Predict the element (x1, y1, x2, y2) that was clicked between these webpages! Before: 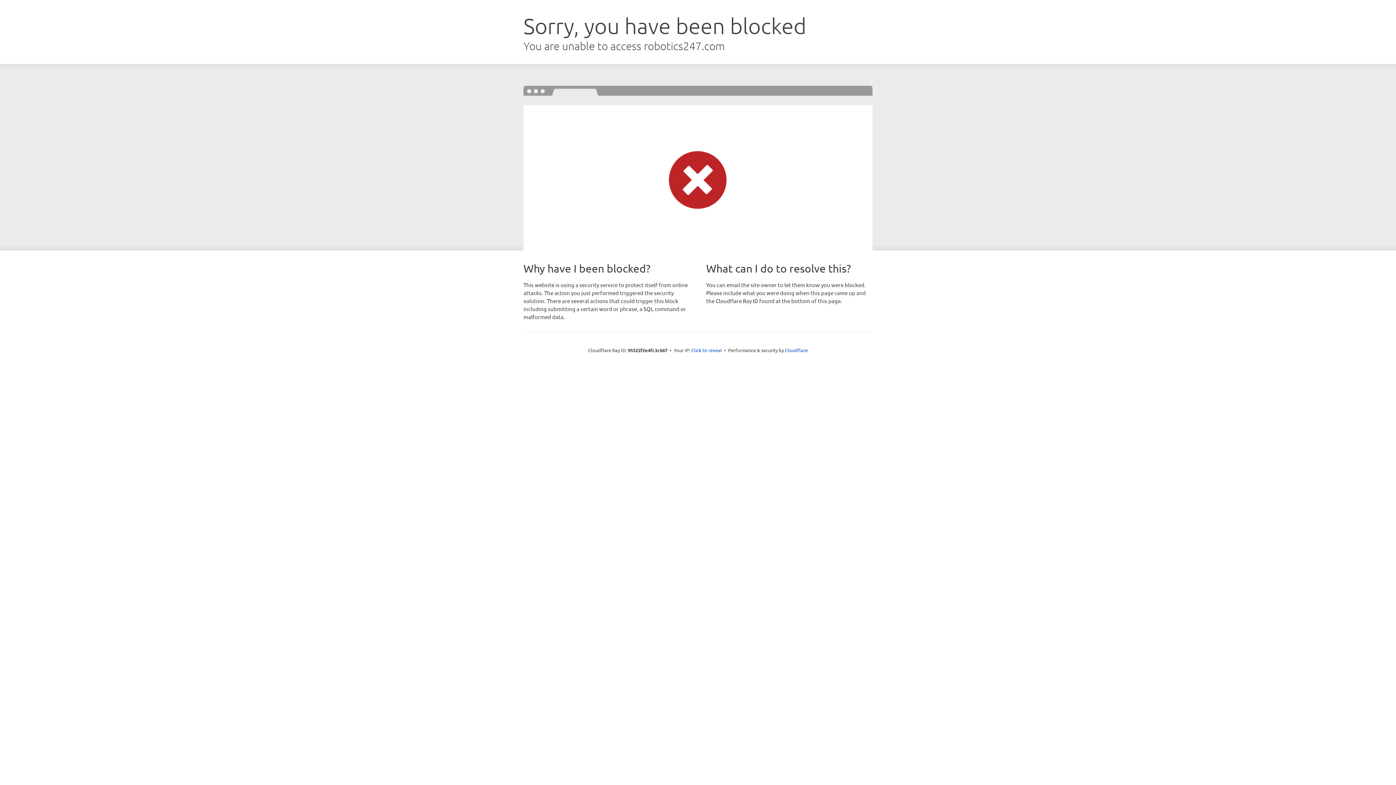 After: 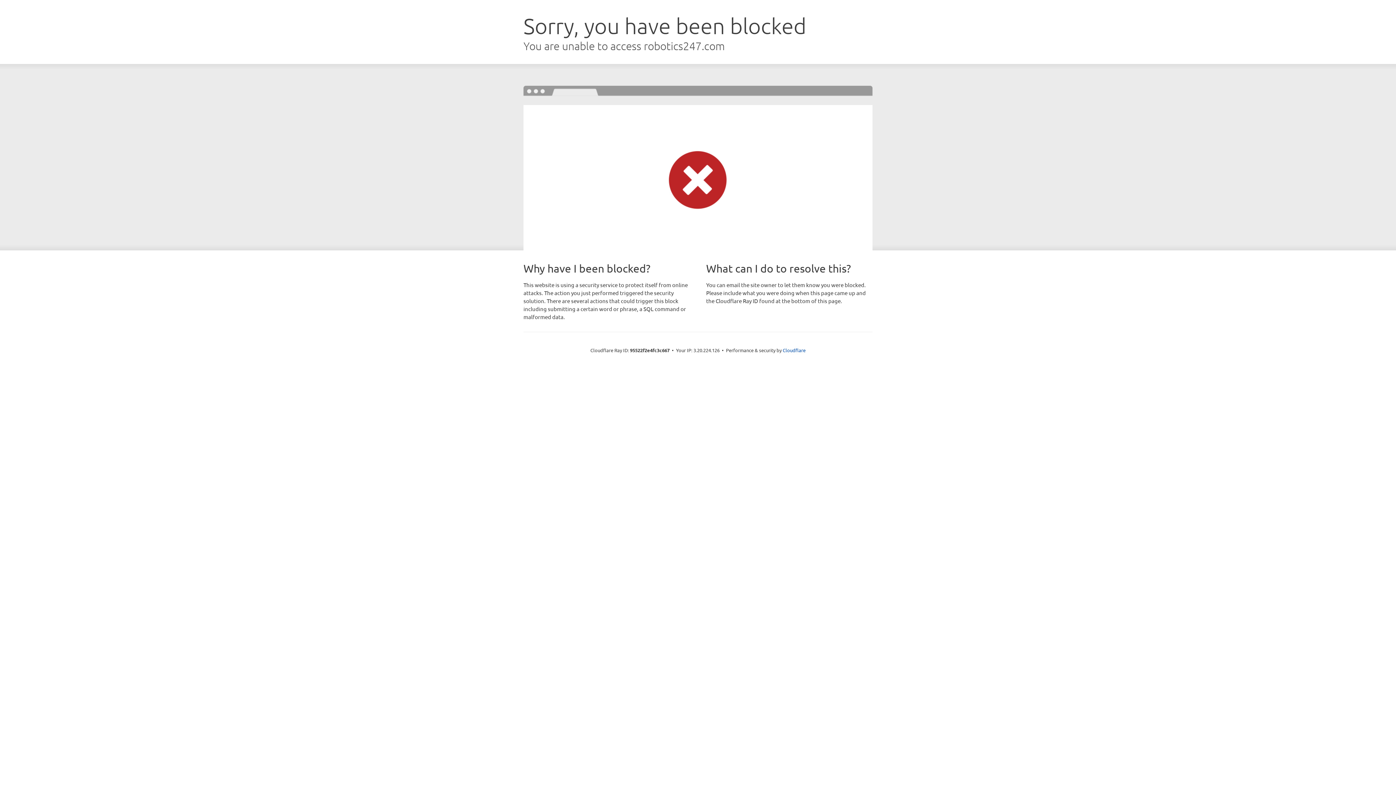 Action: bbox: (691, 346, 722, 353) label: Click to reveal